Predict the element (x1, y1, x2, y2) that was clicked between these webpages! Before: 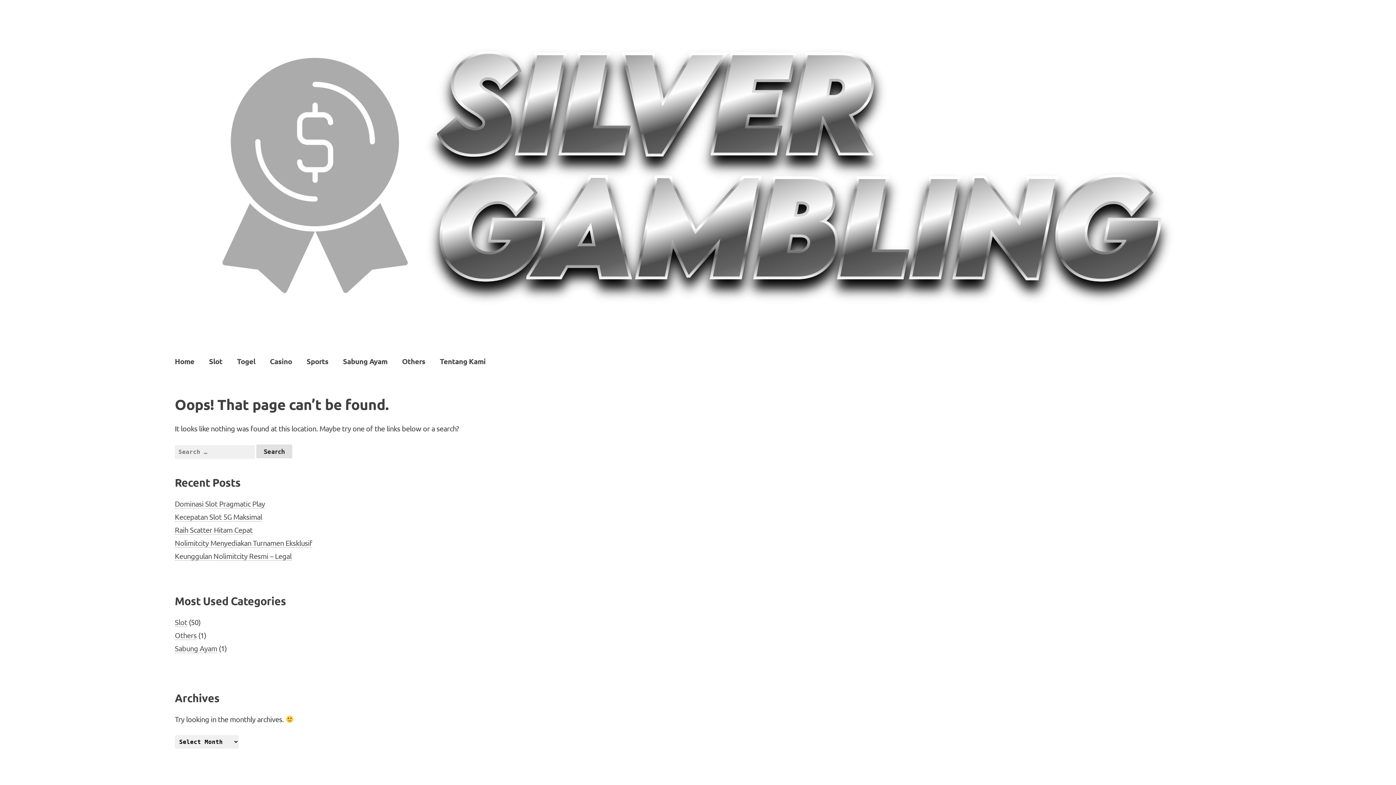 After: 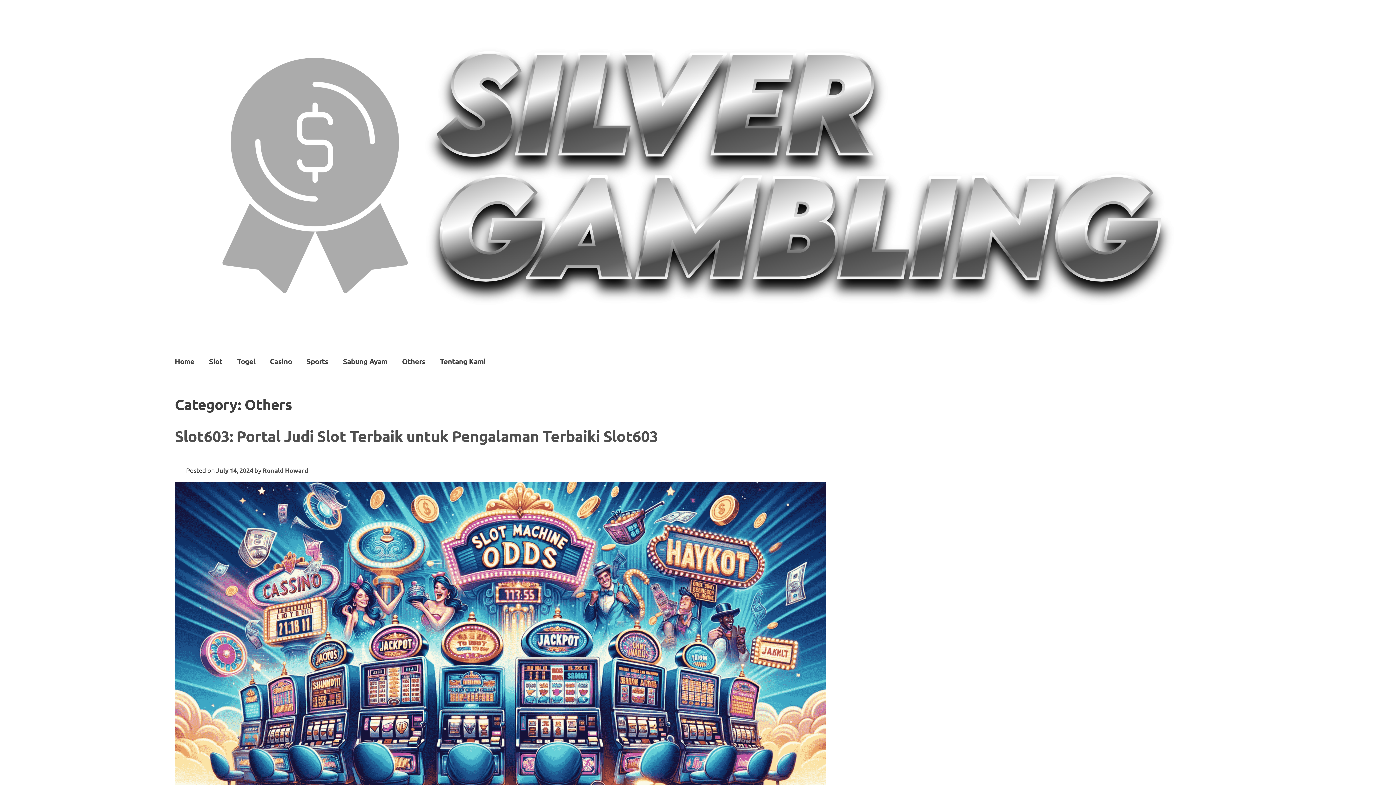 Action: label: Others bbox: (394, 351, 432, 370)